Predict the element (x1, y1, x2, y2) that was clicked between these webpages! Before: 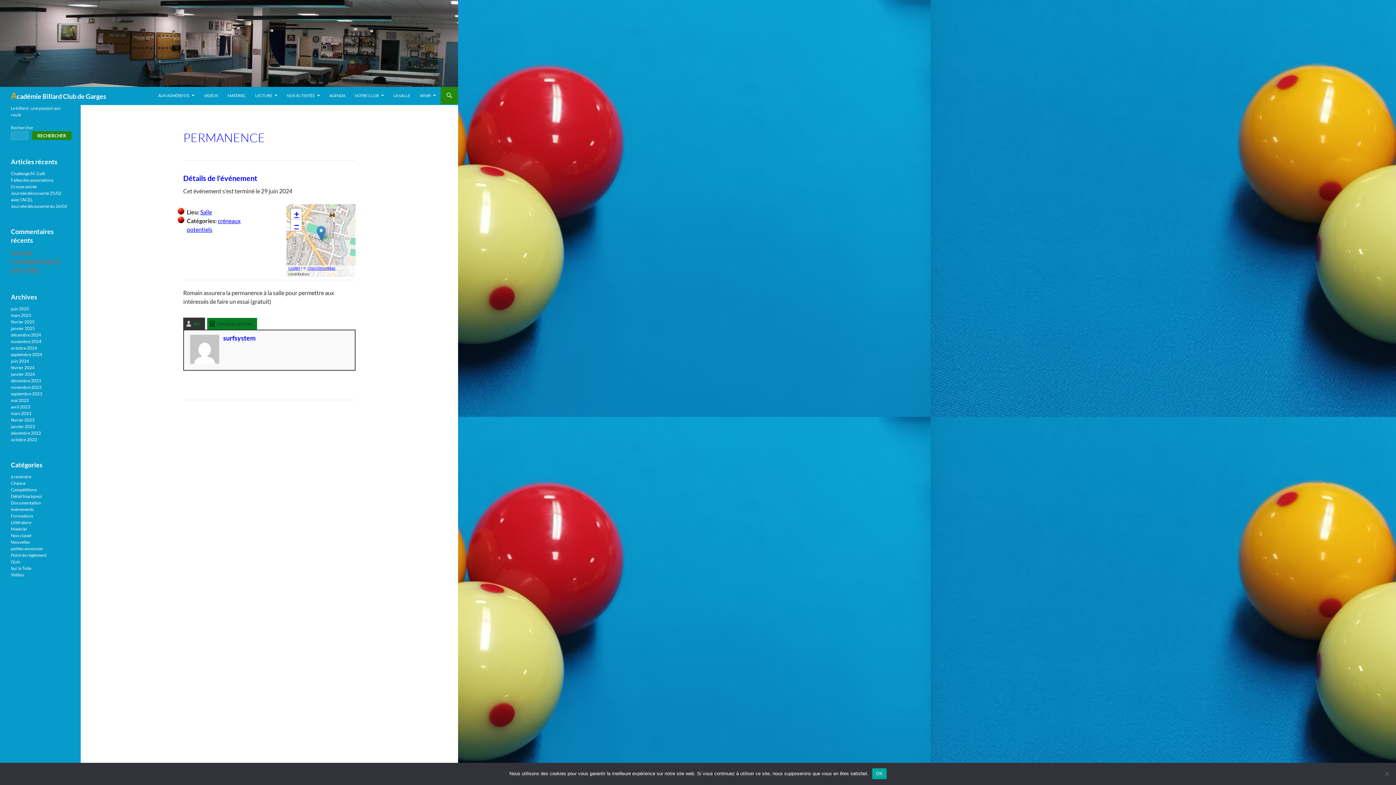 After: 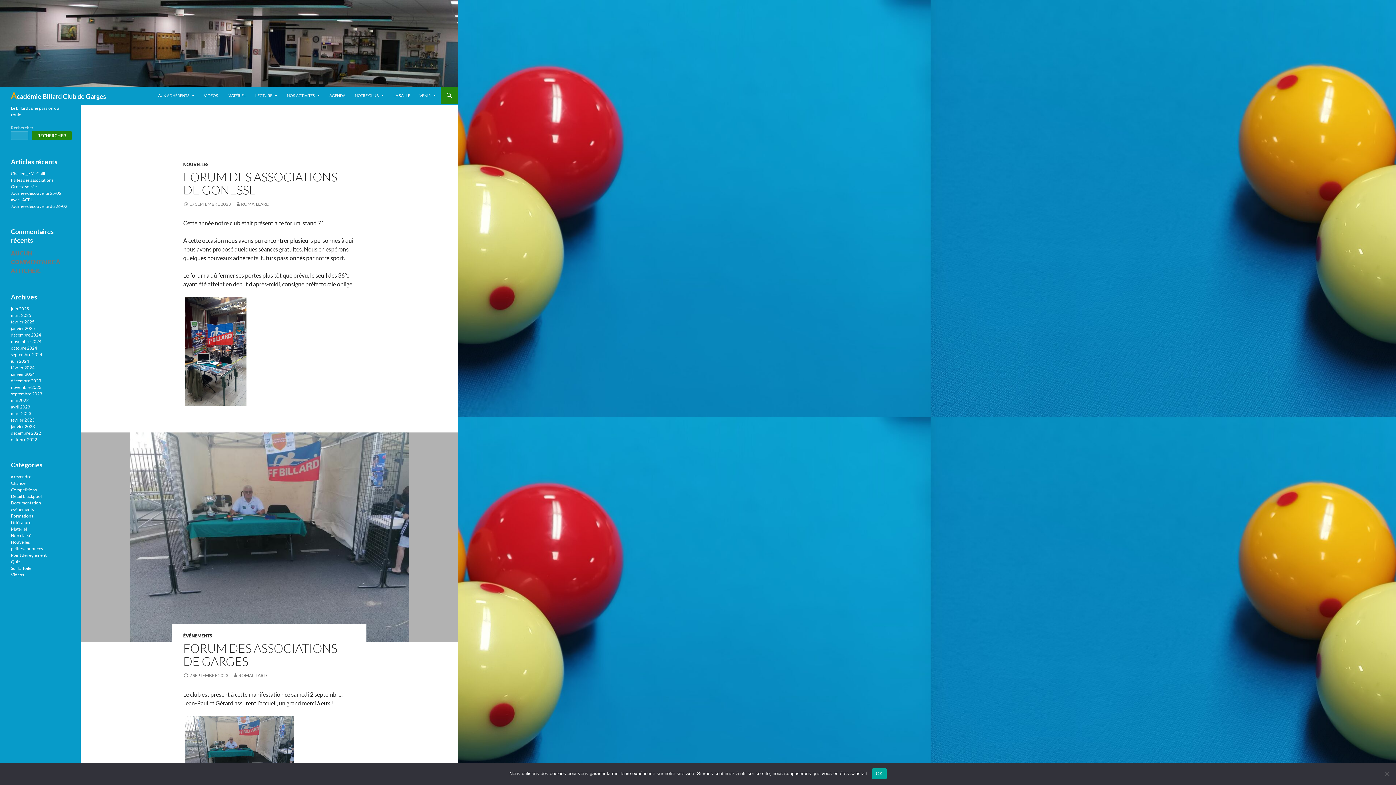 Action: label: septembre 2023 bbox: (10, 391, 42, 396)